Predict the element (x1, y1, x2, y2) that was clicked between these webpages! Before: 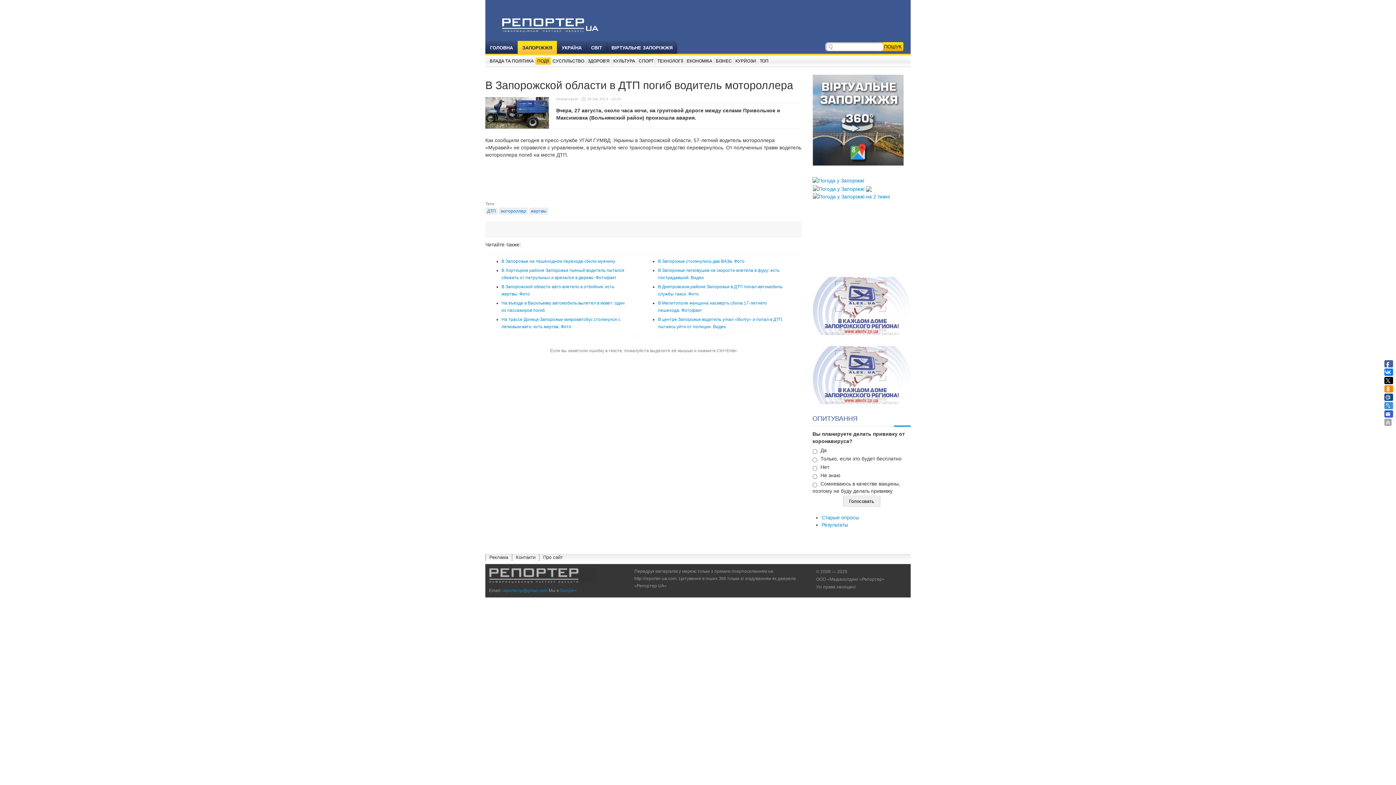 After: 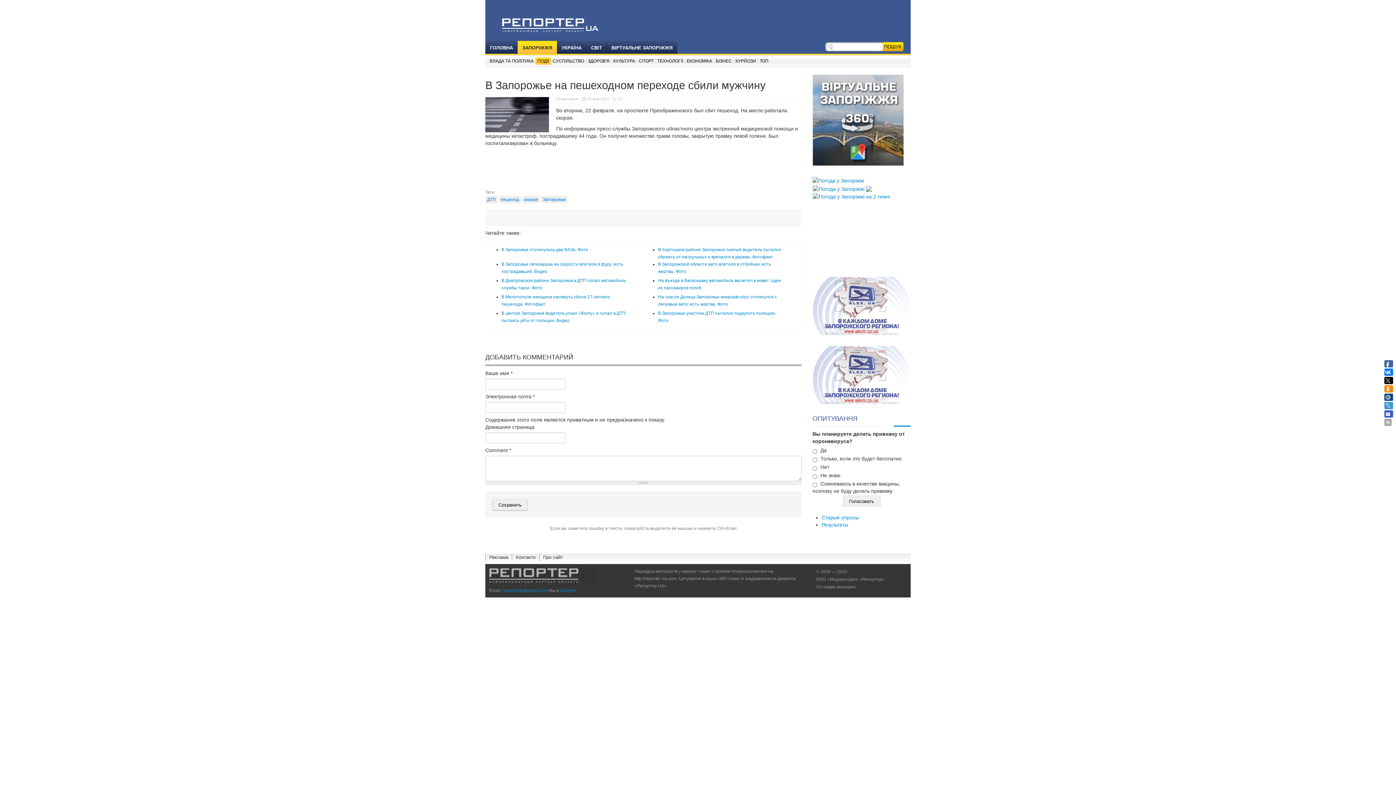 Action: label: В Запорожье на пешеходном переходе сбили мужчину bbox: (501, 258, 615, 264)